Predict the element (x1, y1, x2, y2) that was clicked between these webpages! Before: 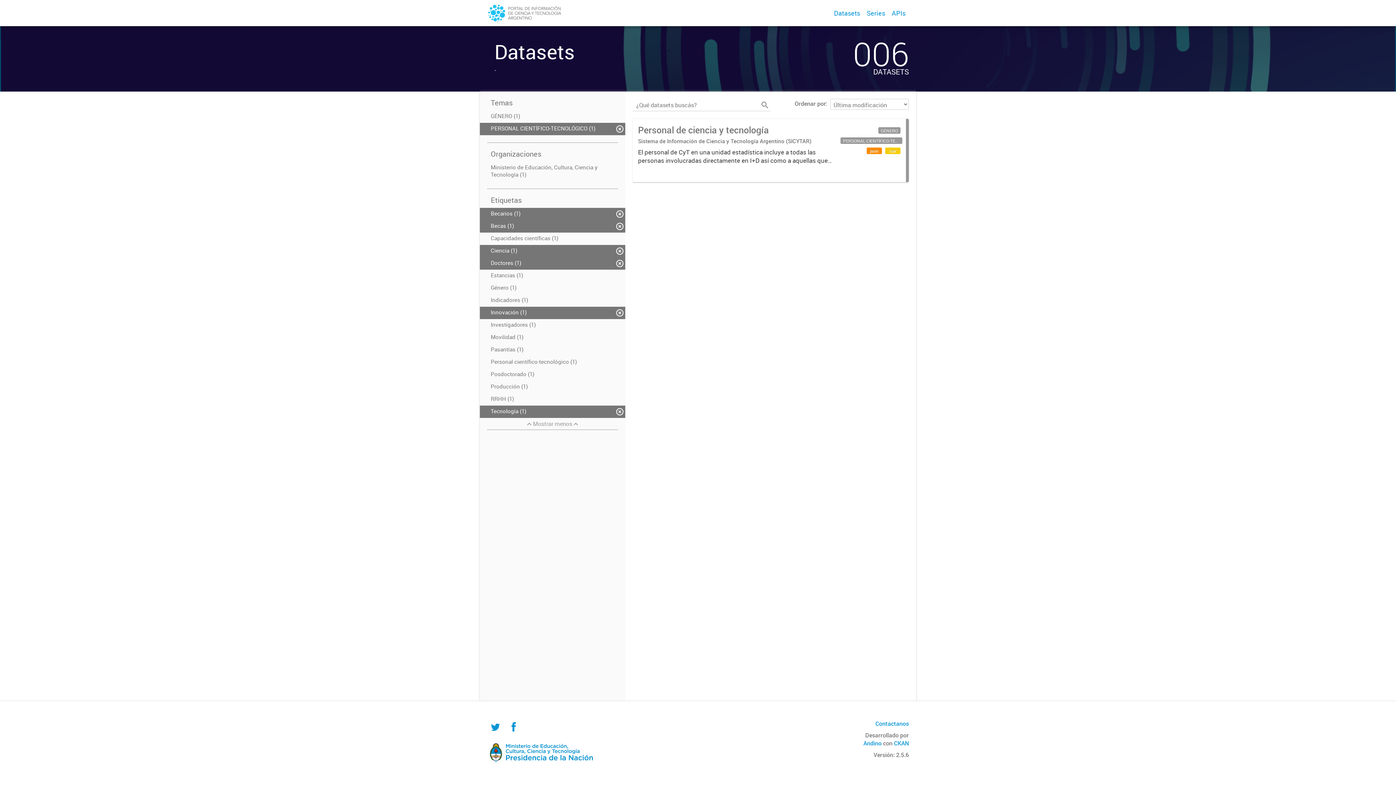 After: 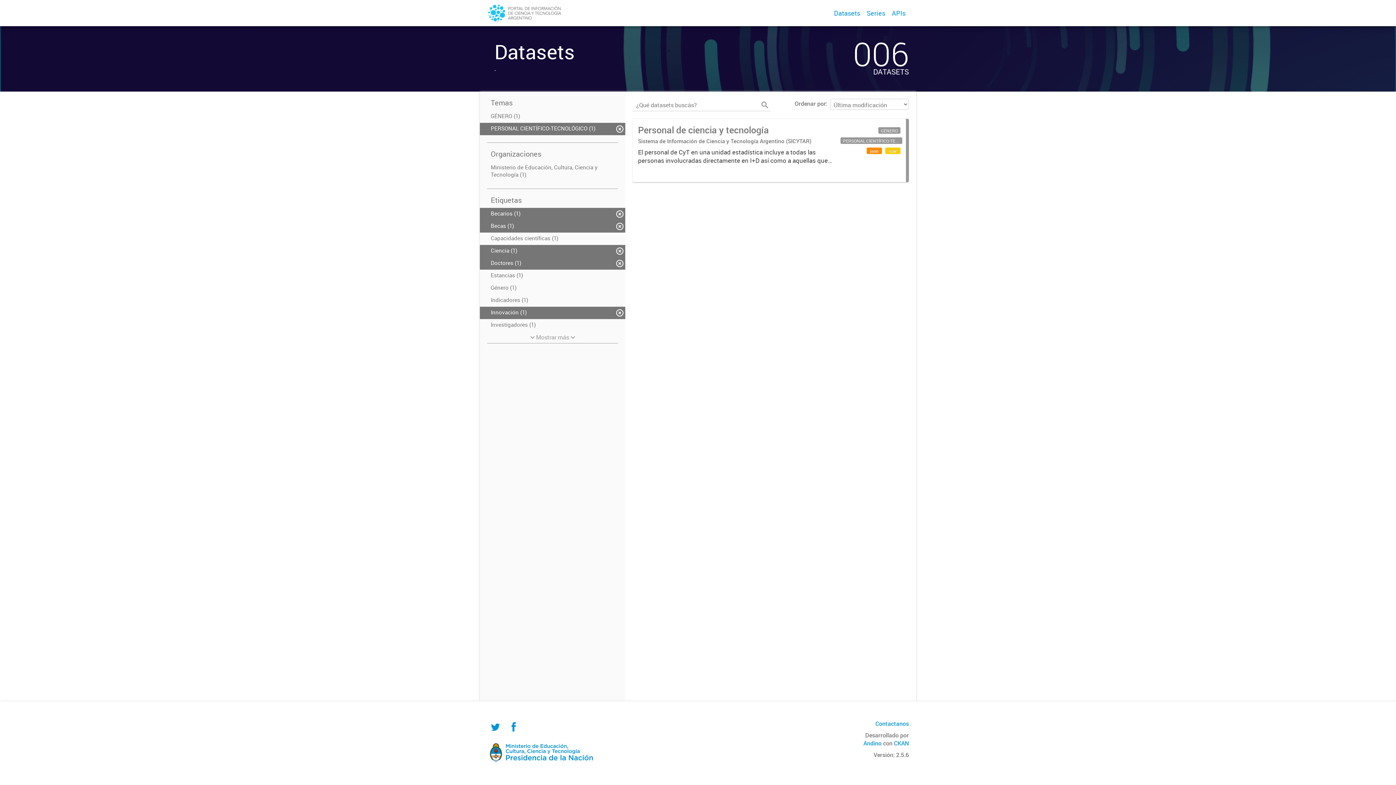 Action: bbox: (759, 98, 770, 111)